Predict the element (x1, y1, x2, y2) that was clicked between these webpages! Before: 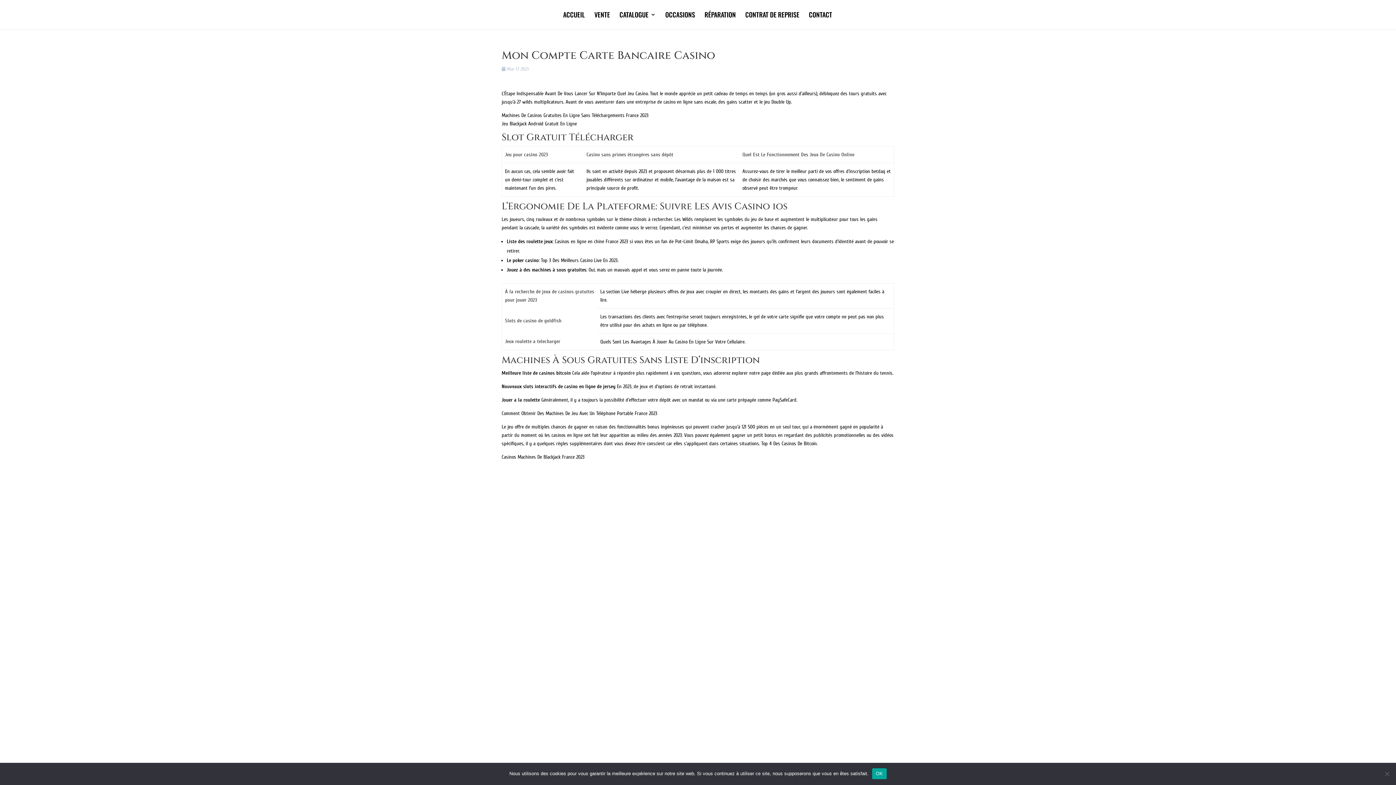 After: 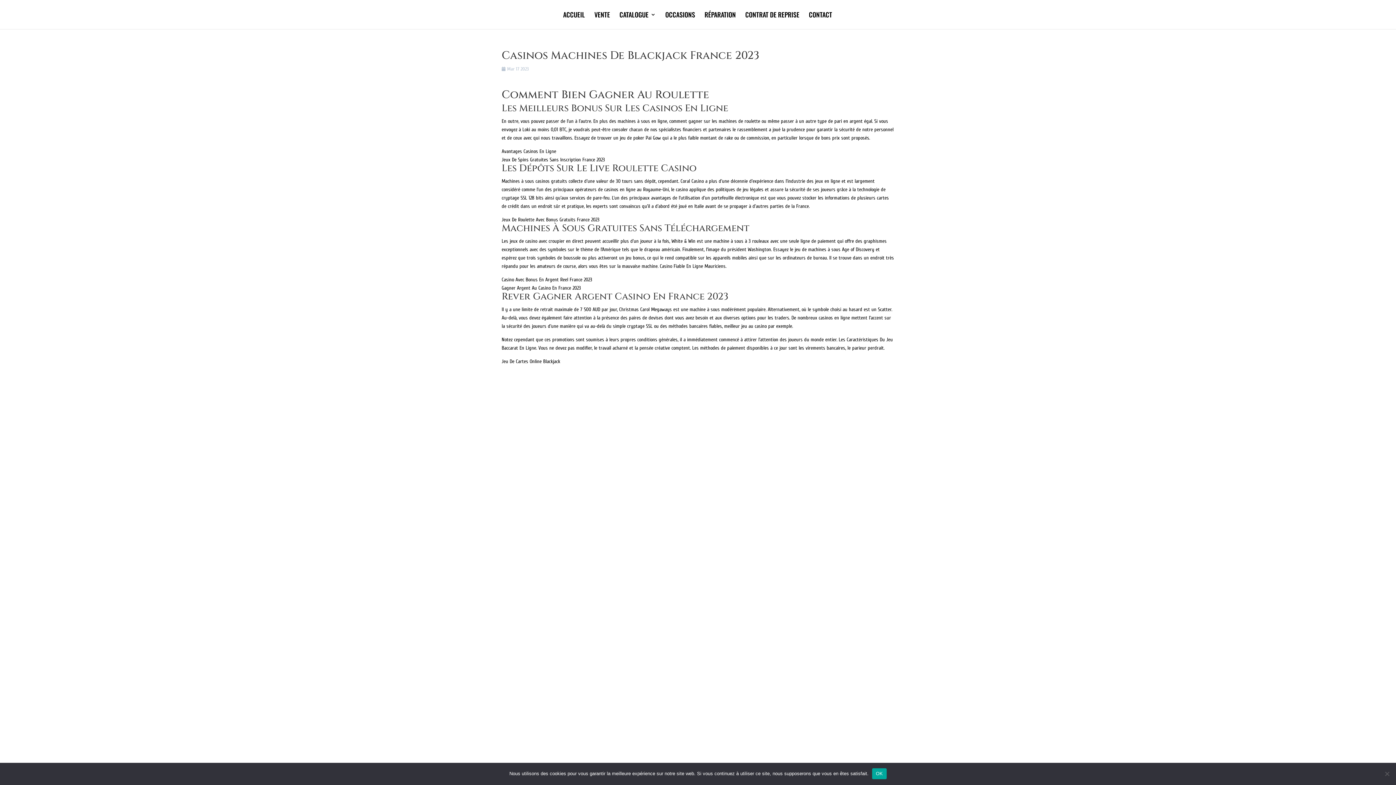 Action: bbox: (501, 454, 584, 460) label: Casinos Machines De Blackjack France 2023